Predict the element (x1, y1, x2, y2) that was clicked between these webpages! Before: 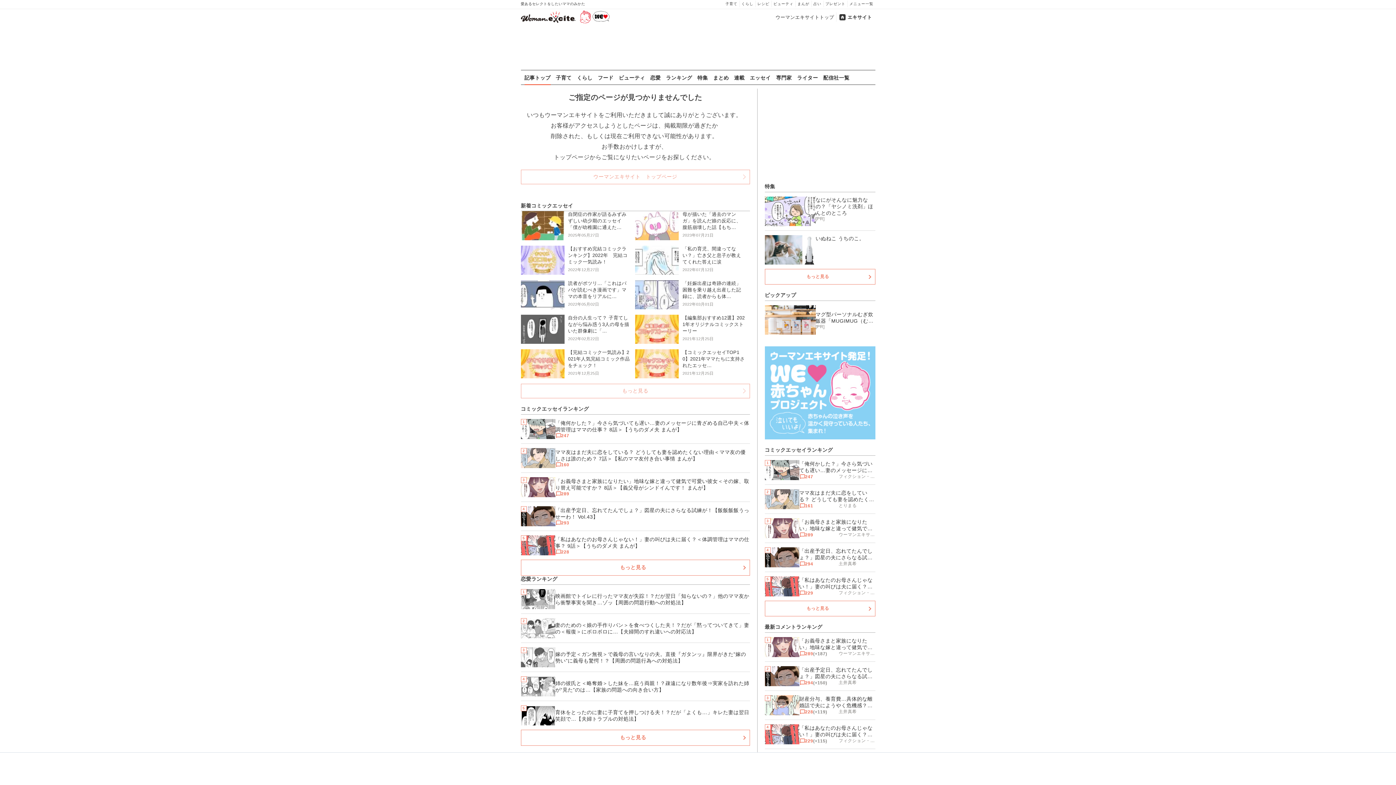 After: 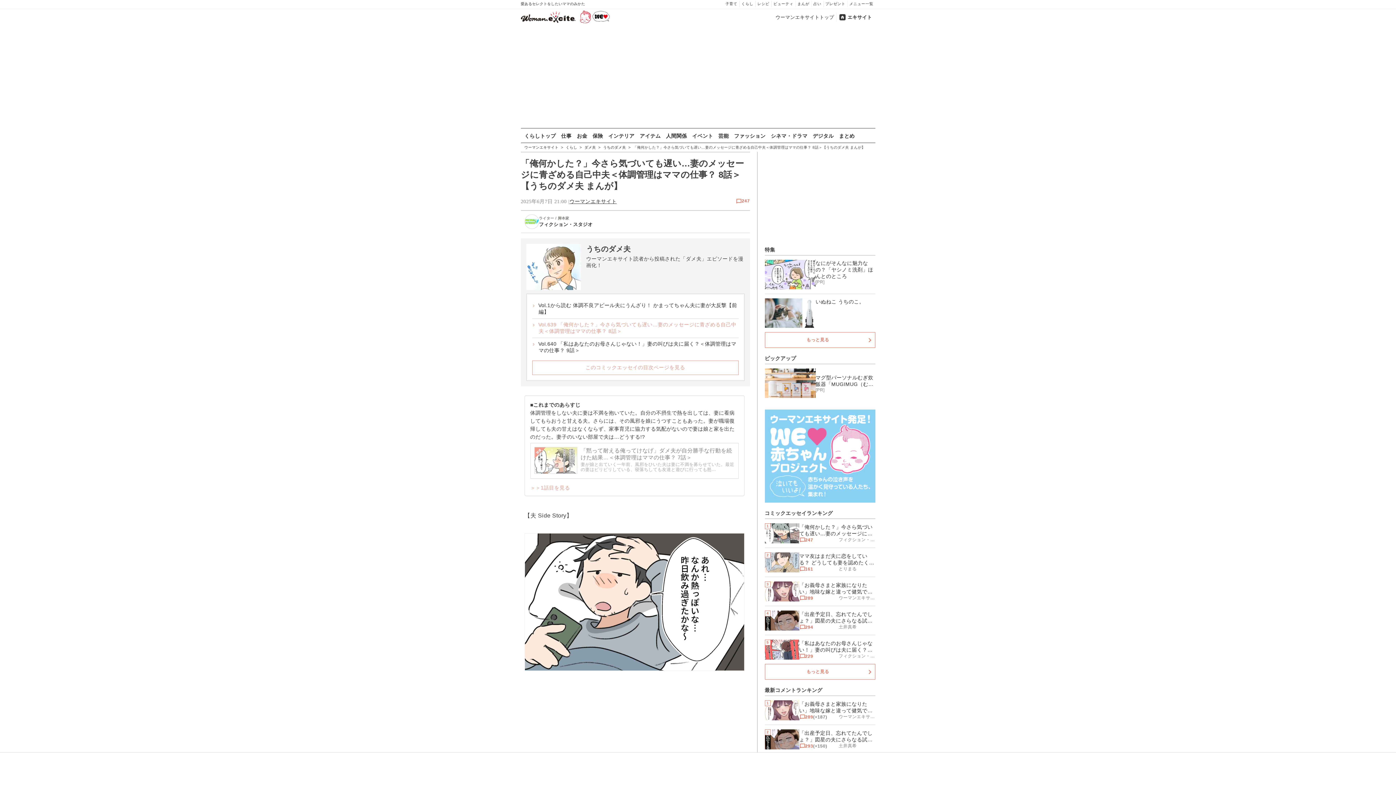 Action: label: 1

「俺何かした？」今さら気づいても遅い…妻のメッセージに青ざめる自己中夫＜体調管理はママの仕事？ 8話＞【うちのダメ夫 まんが】

247 bbox: (520, 414, 750, 443)